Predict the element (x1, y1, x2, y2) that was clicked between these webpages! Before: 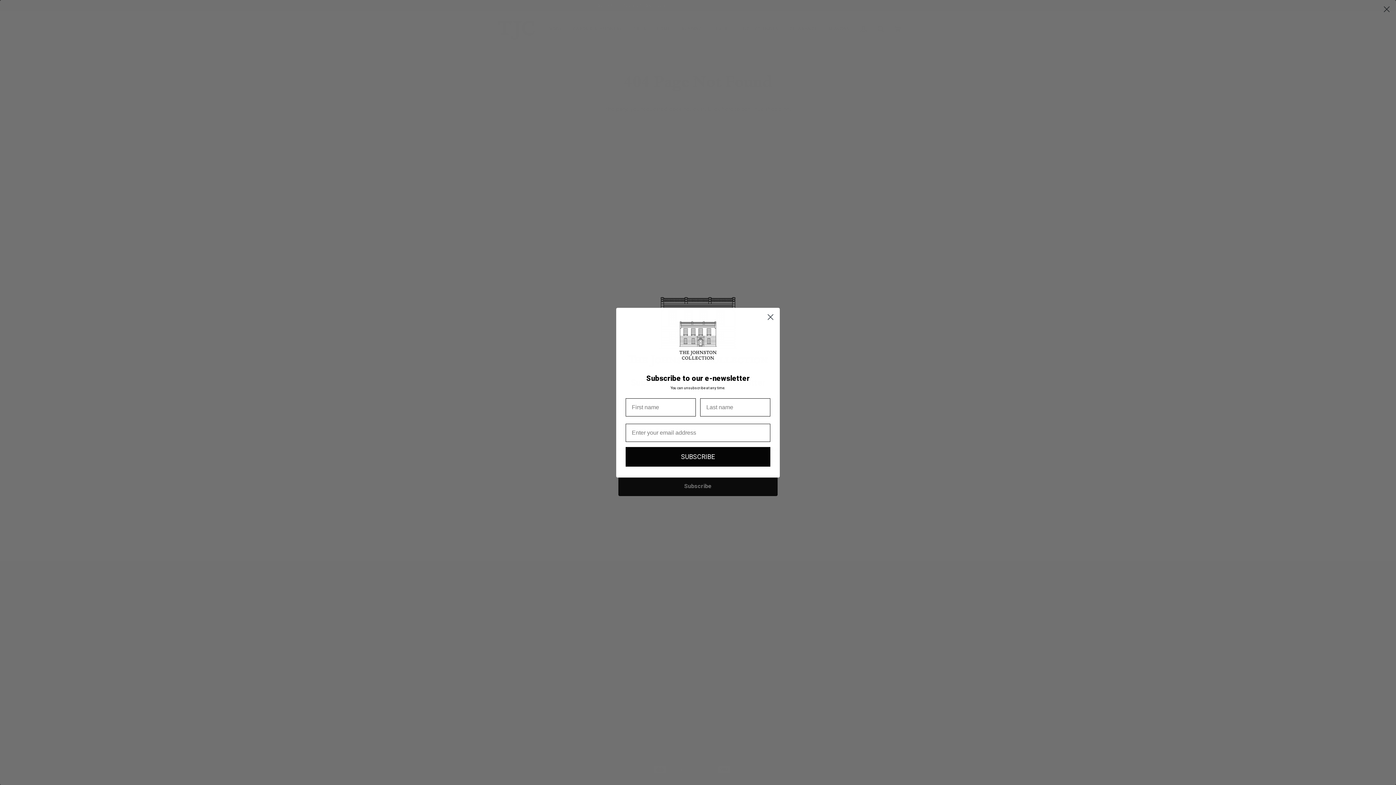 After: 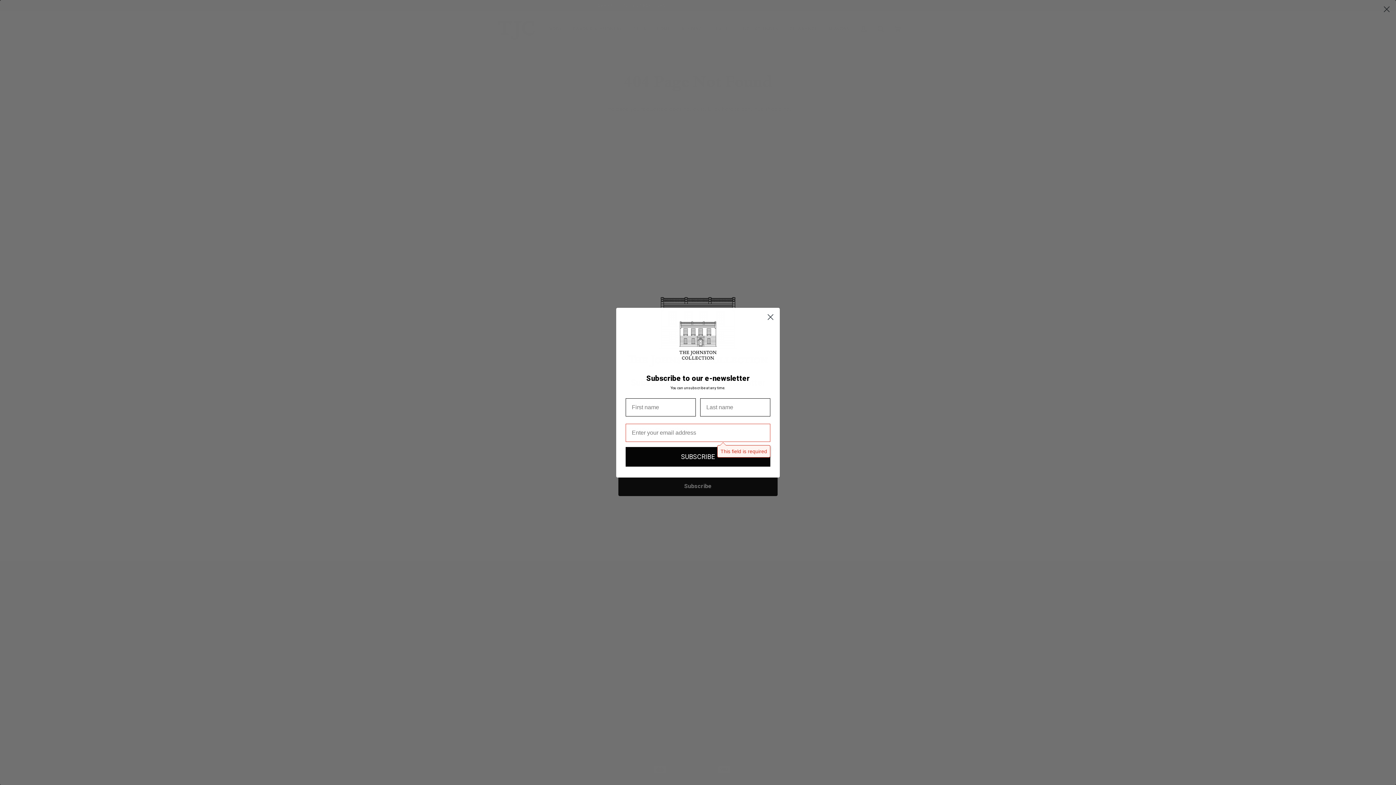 Action: label: SUBSCRIBE bbox: (625, 463, 770, 483)